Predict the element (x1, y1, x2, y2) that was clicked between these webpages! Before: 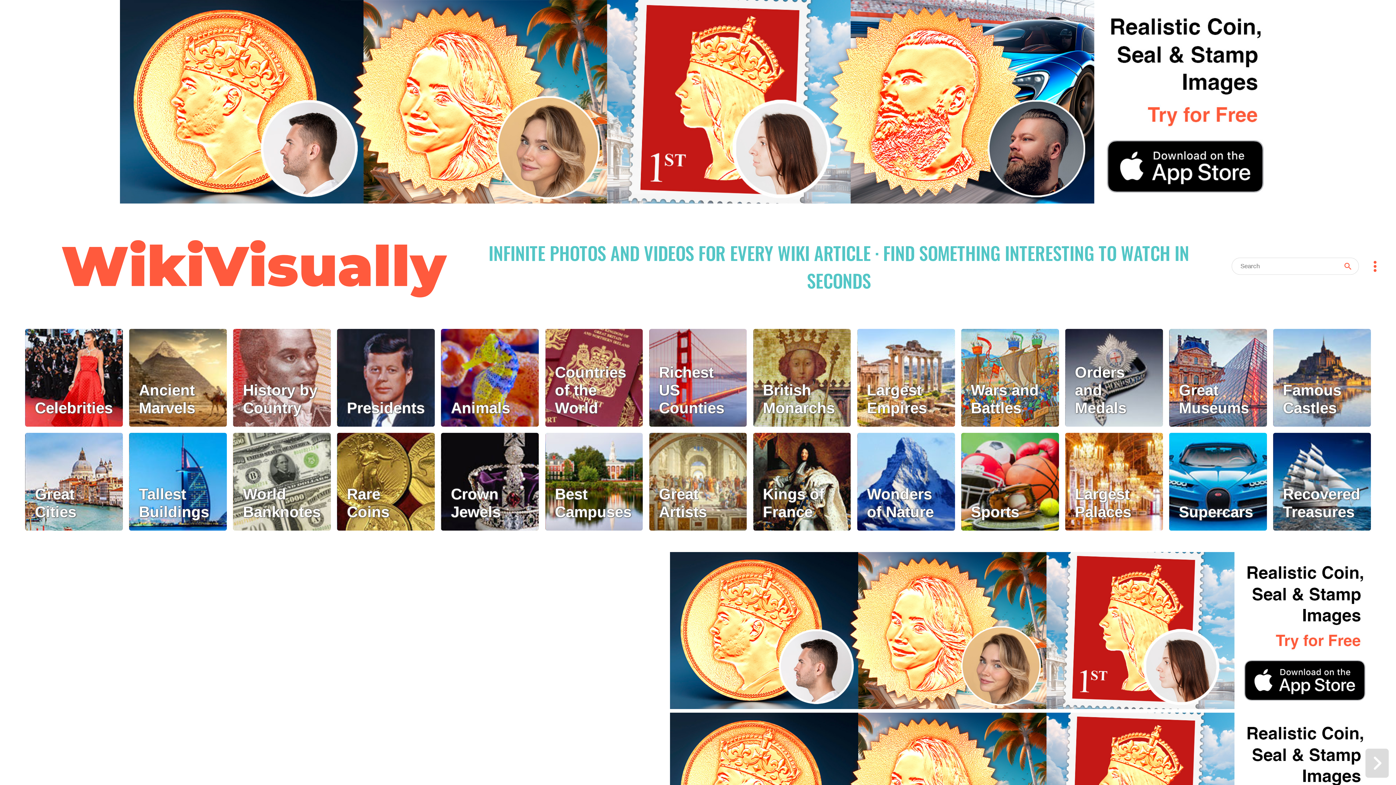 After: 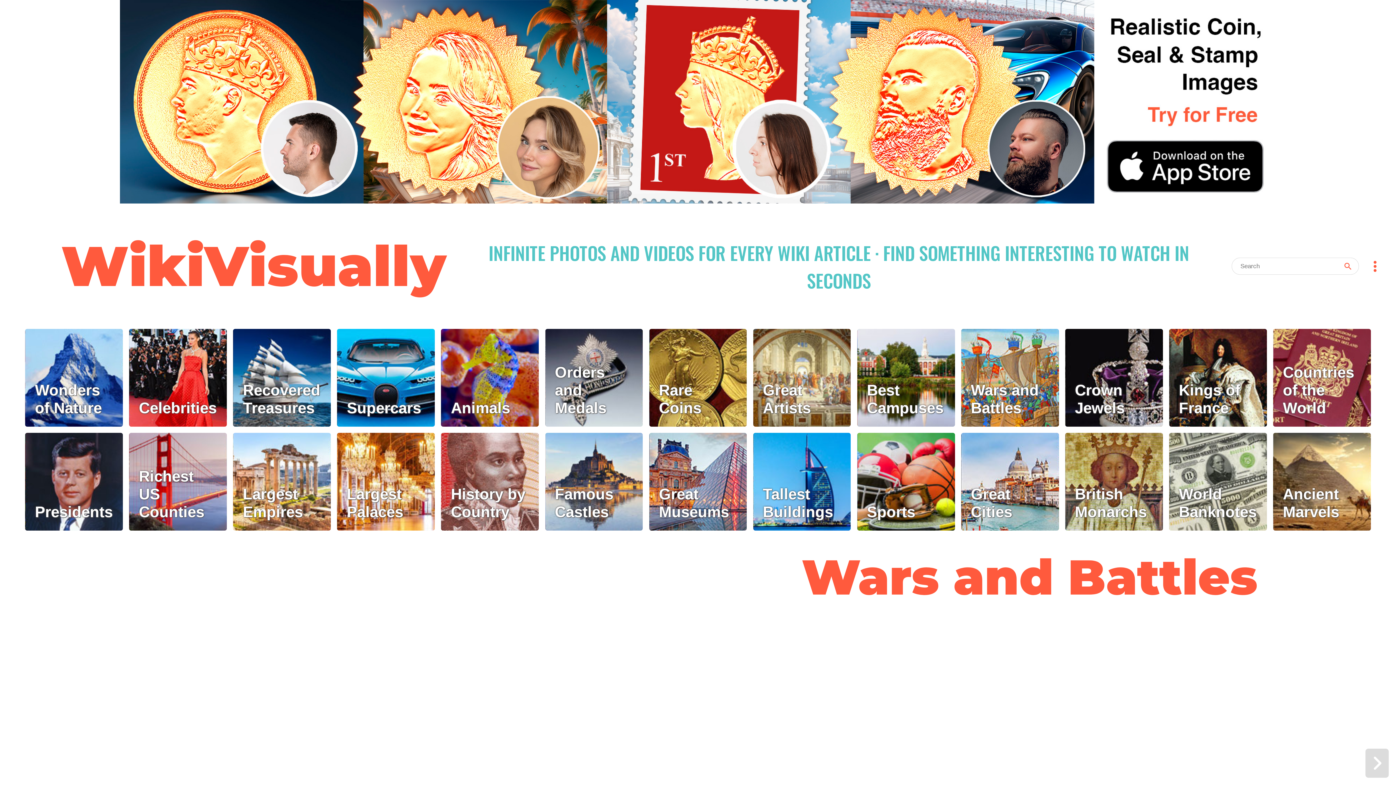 Action: bbox: (961, 329, 1059, 426) label: Wars and Battles